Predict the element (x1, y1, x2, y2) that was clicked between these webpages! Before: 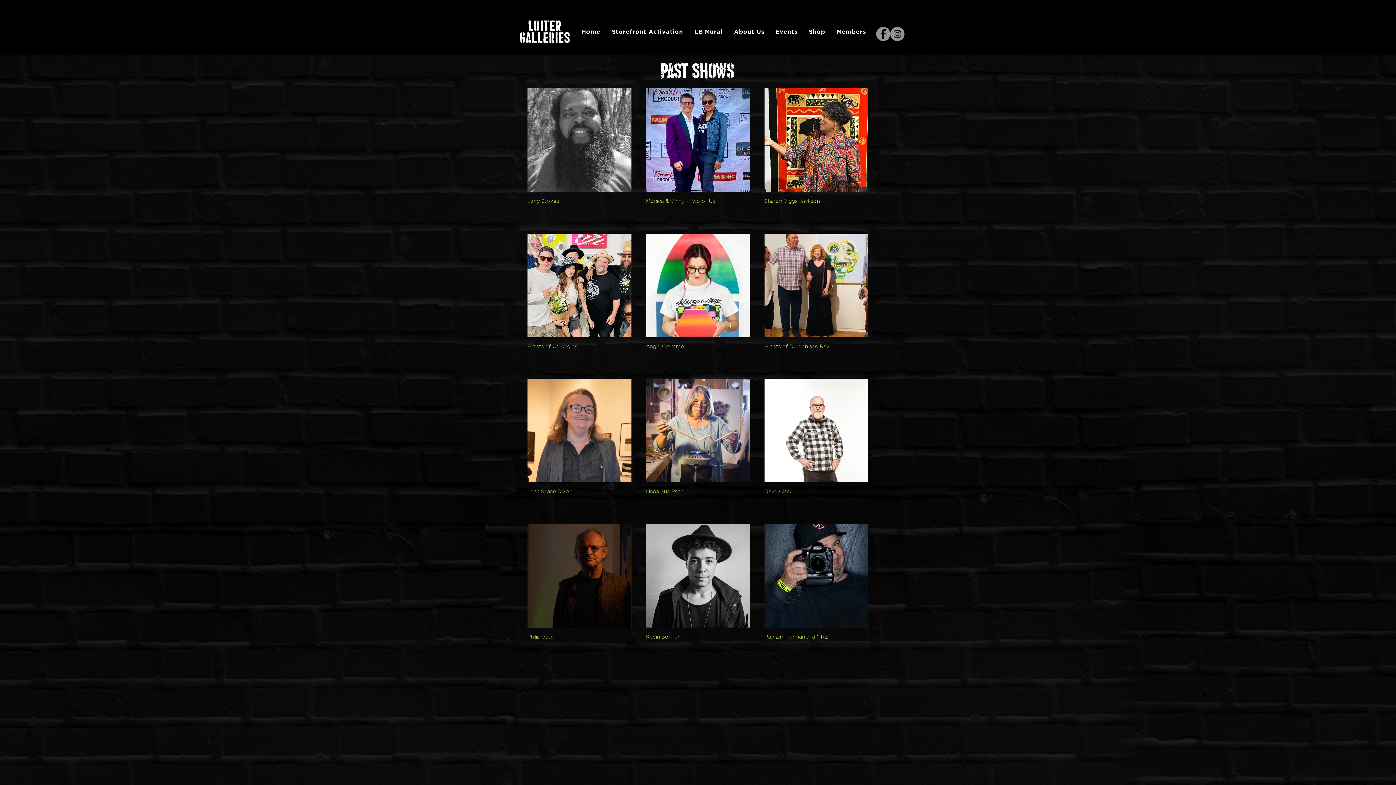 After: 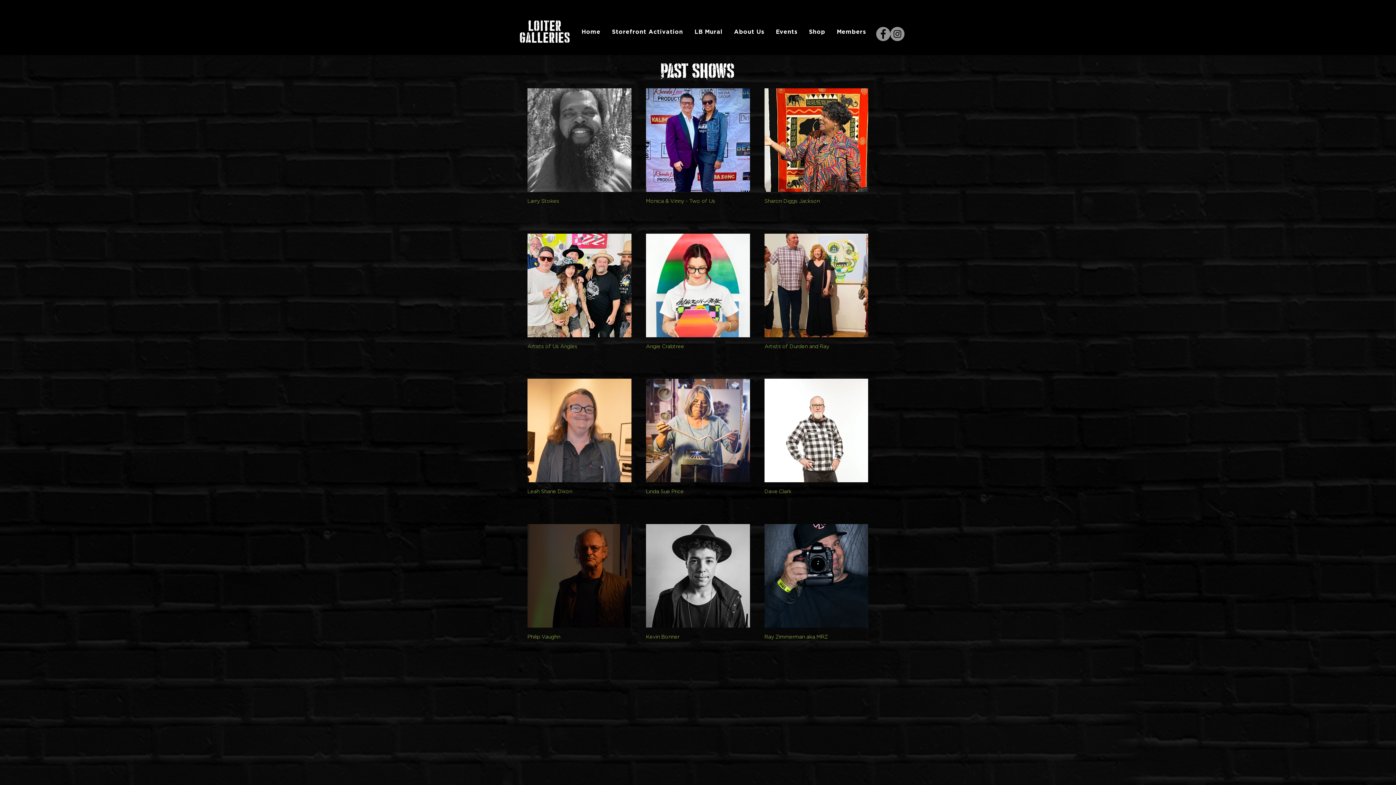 Action: label: Facebook bbox: (876, 26, 890, 41)